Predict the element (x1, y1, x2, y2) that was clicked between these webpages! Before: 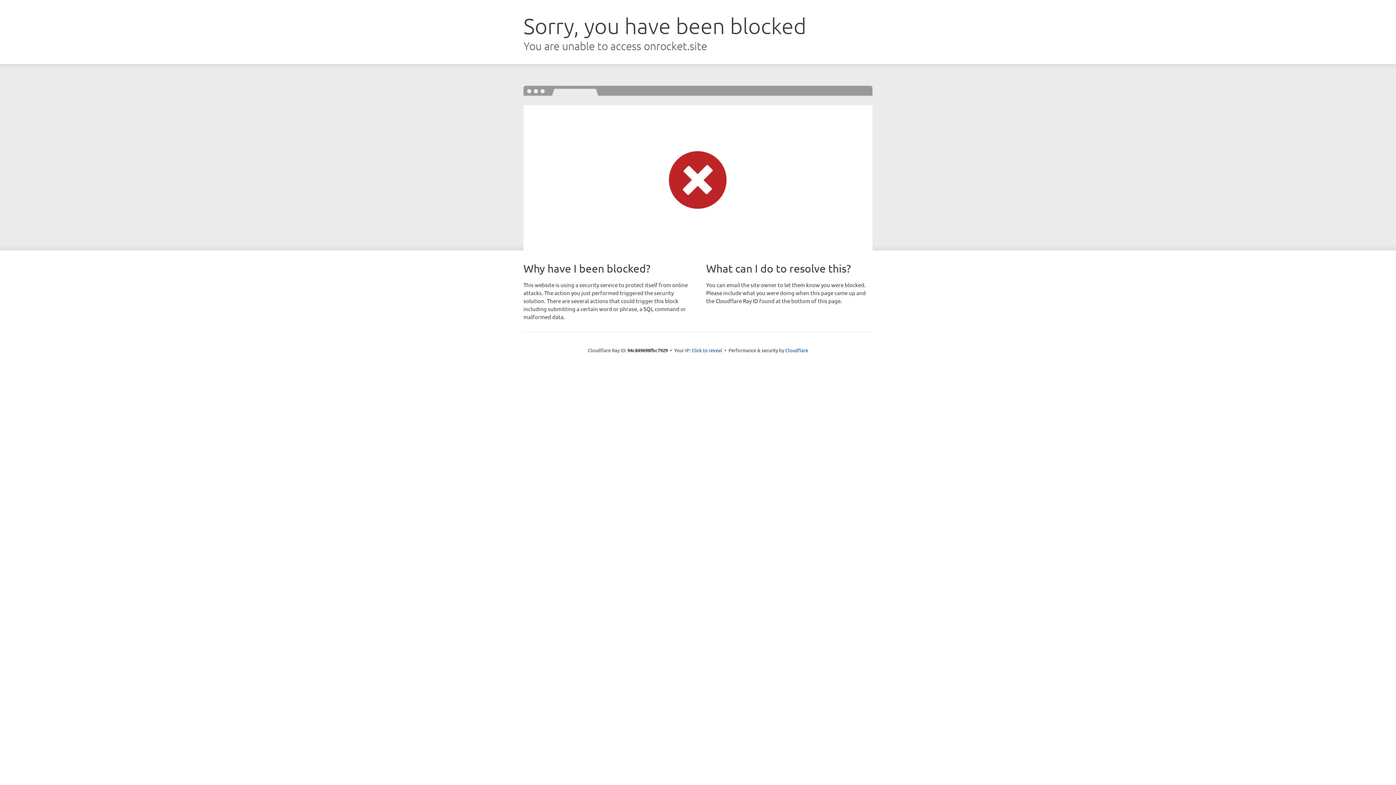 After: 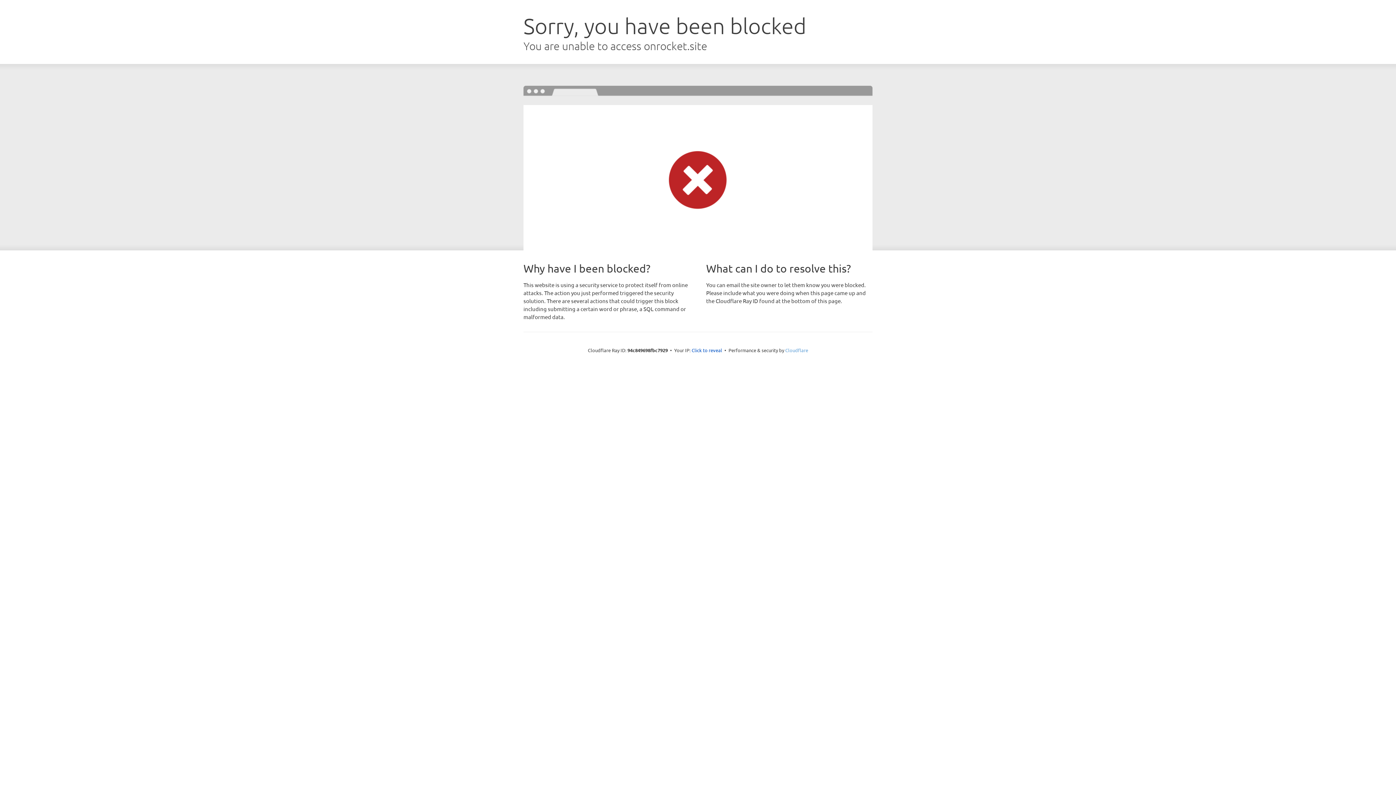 Action: label: Cloudflare bbox: (785, 347, 808, 353)